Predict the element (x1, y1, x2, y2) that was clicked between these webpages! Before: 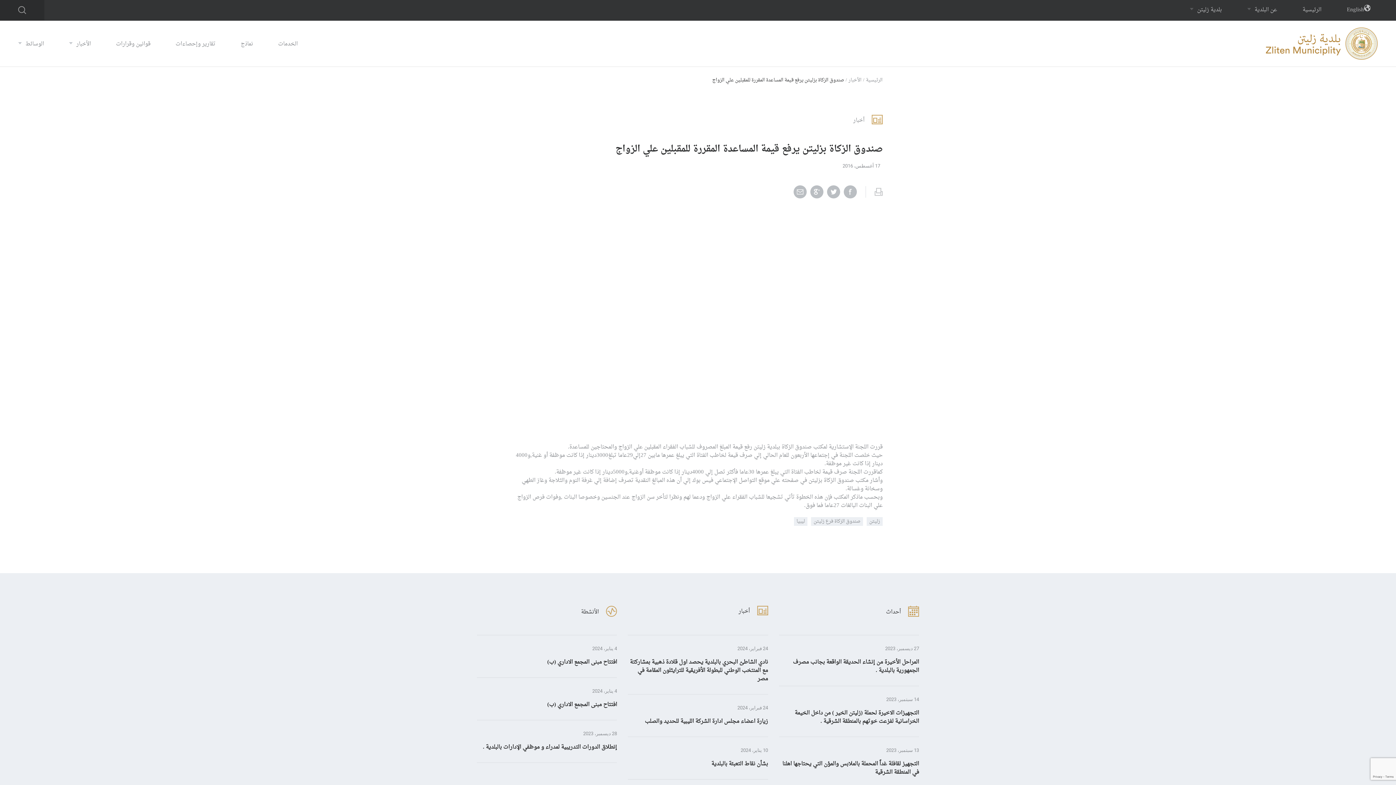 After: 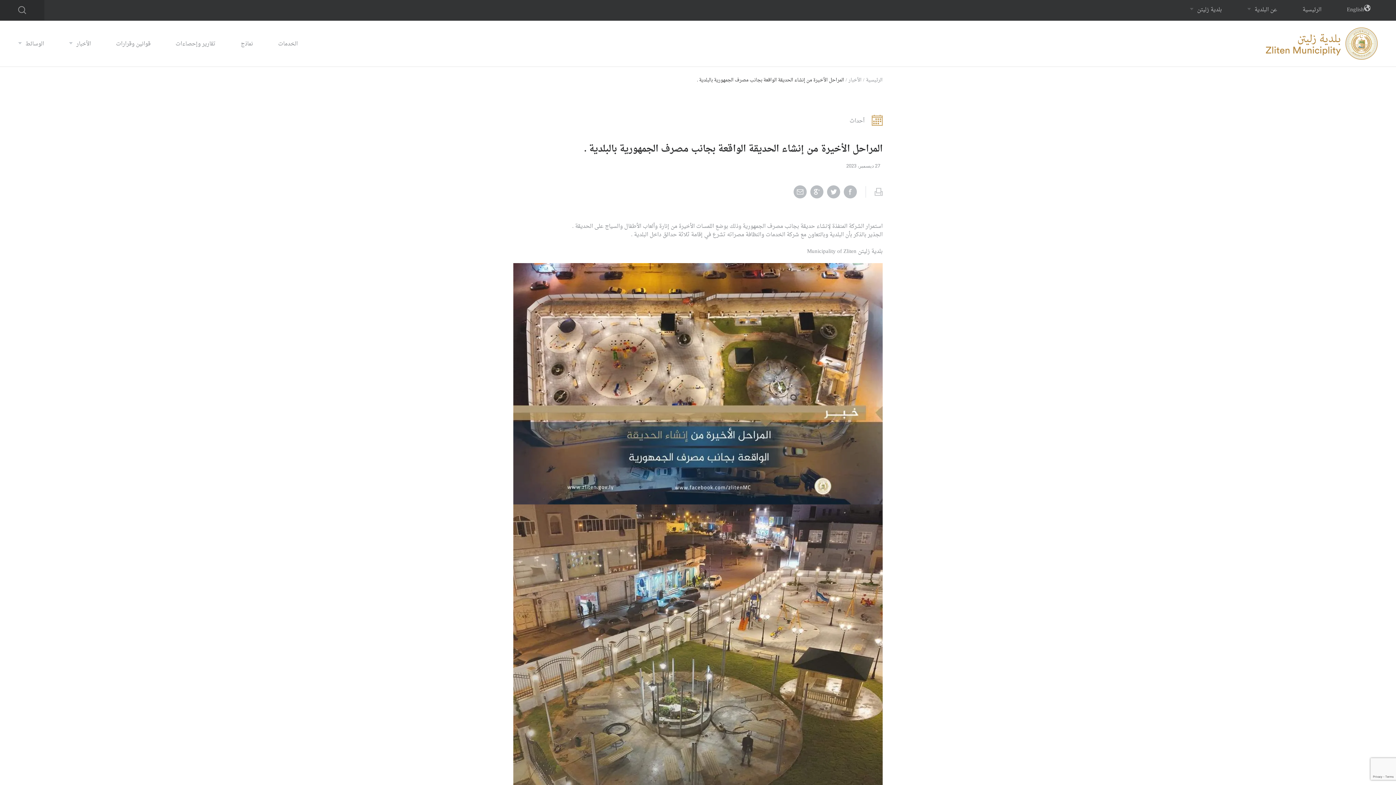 Action: bbox: (793, 657, 919, 676) label: المراحل الأخيرة من إنشاء الحديقة الواقعة بجانب مصرف الجمهورية بالبلدية .